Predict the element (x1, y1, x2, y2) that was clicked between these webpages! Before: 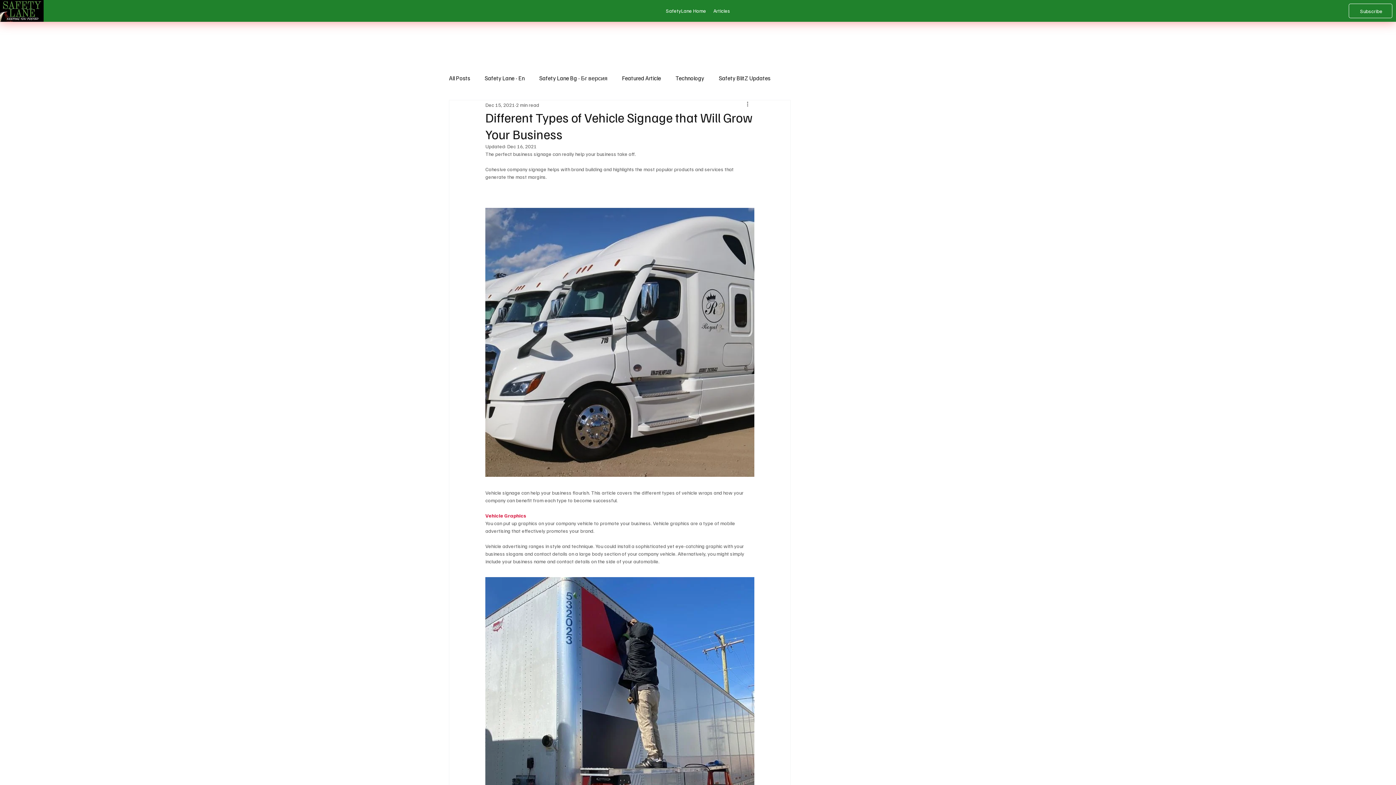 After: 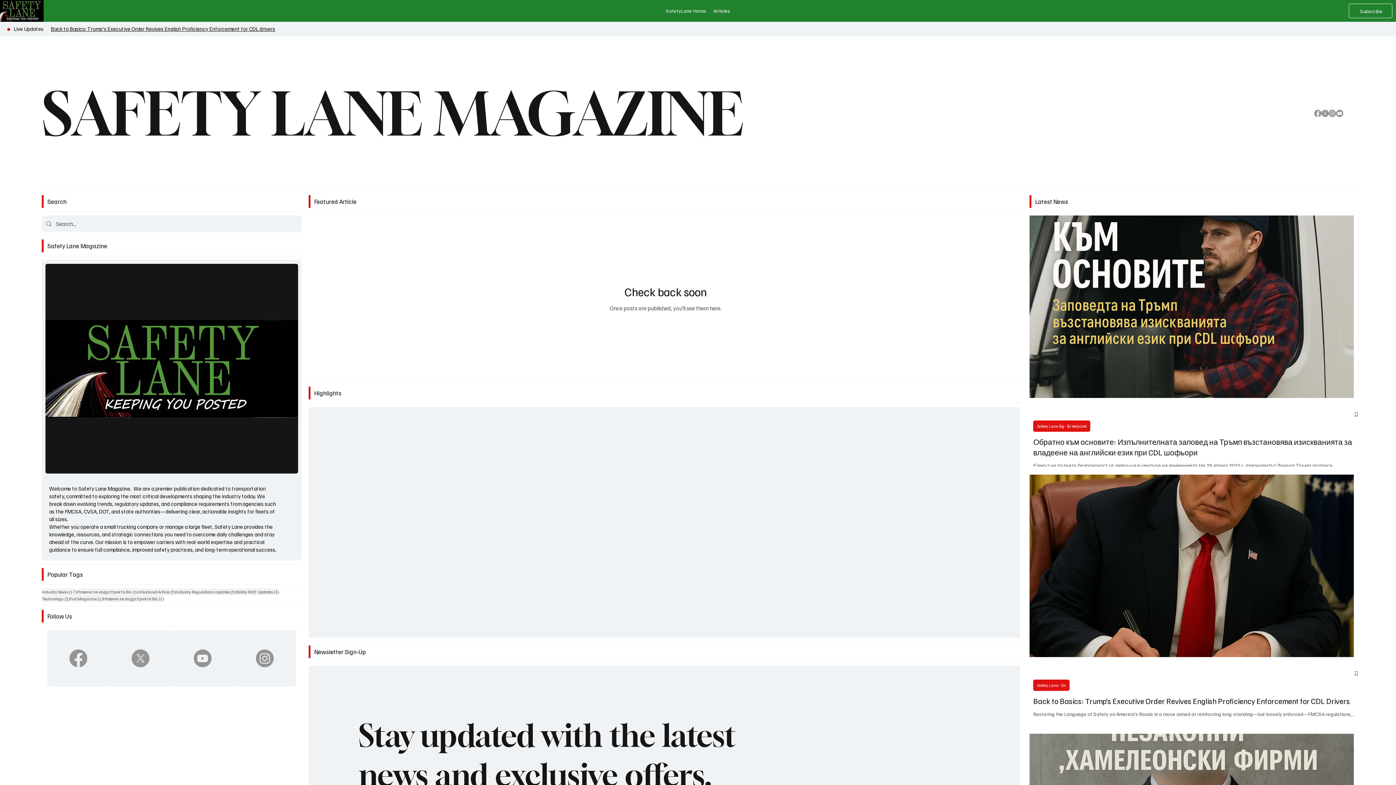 Action: label: SafetyLane Home bbox: (662, 3, 710, 17)